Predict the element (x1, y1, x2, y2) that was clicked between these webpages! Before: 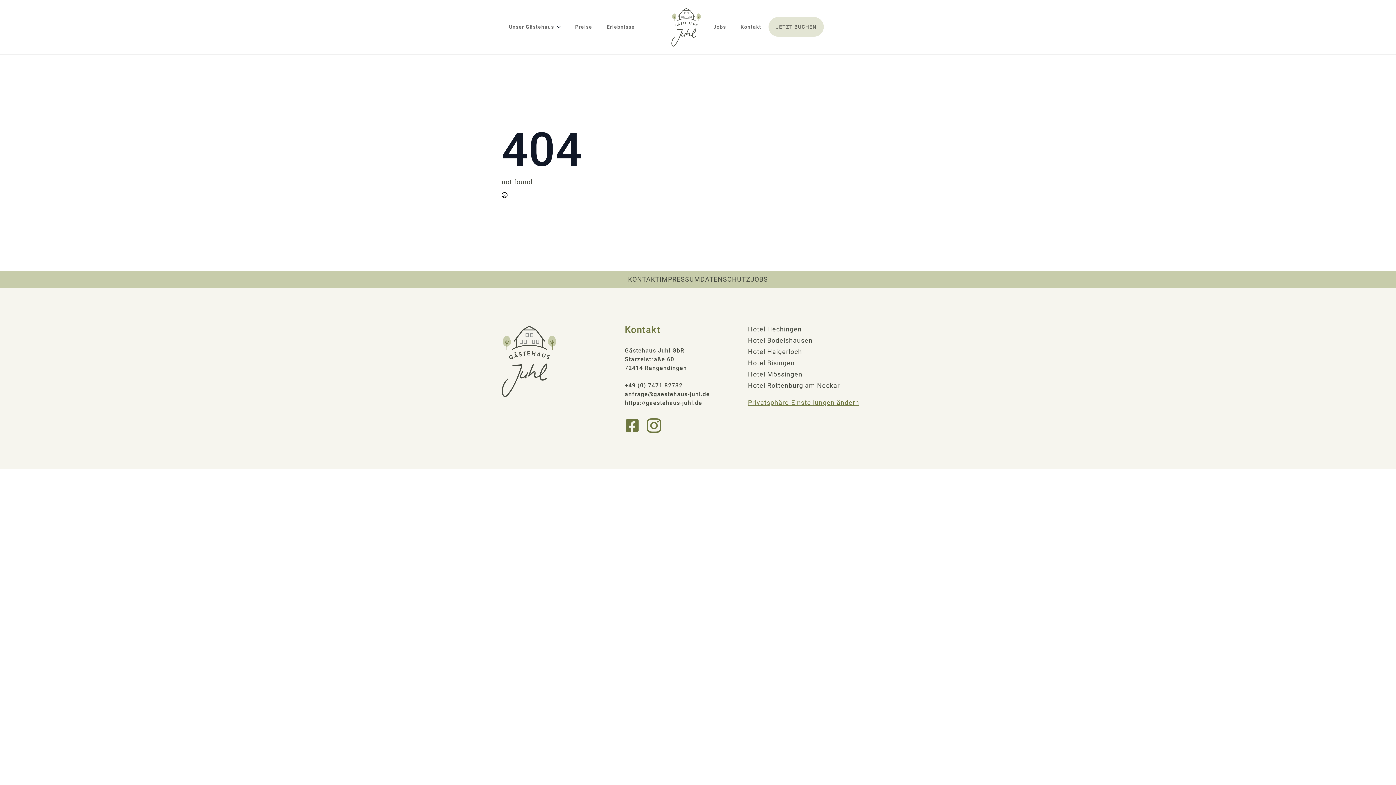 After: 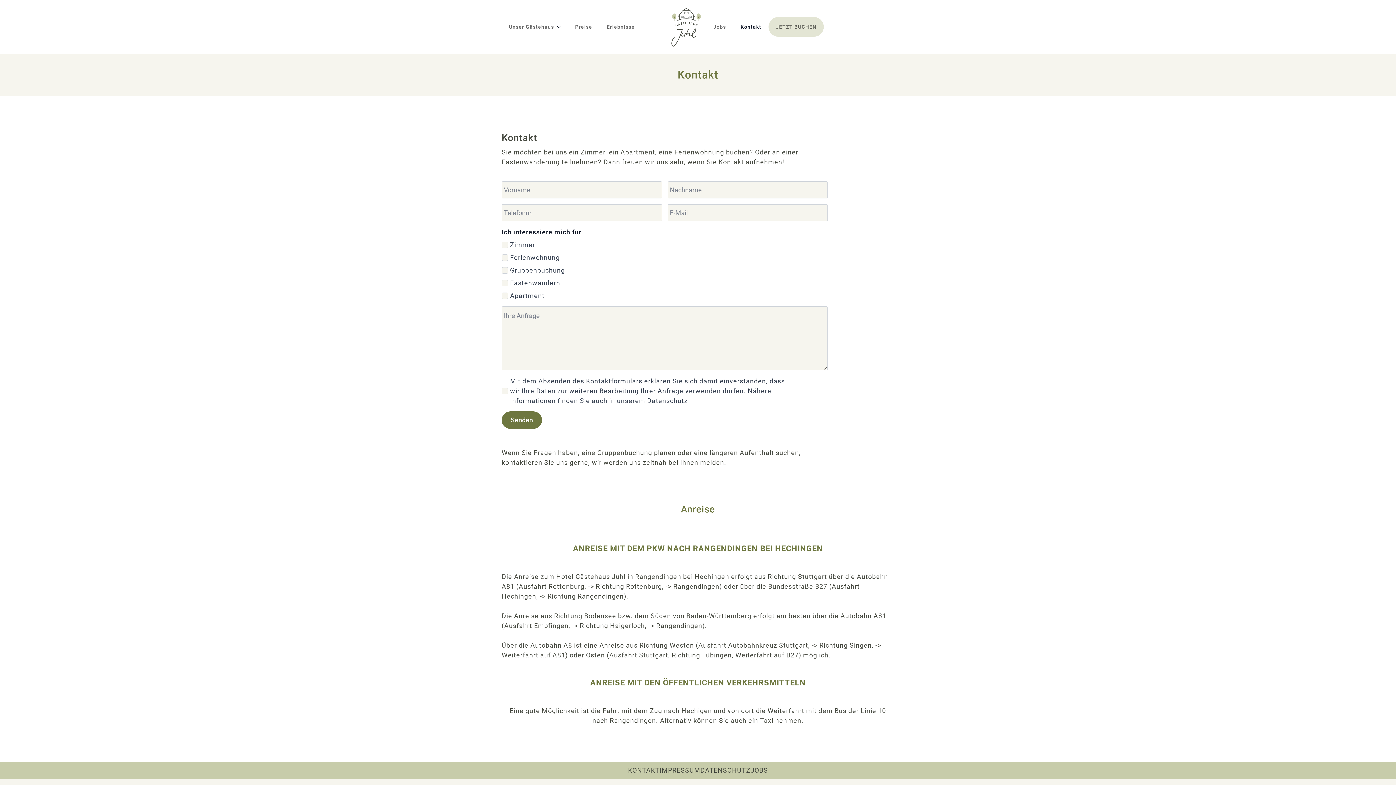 Action: label: Kontakt bbox: (733, 17, 768, 36)